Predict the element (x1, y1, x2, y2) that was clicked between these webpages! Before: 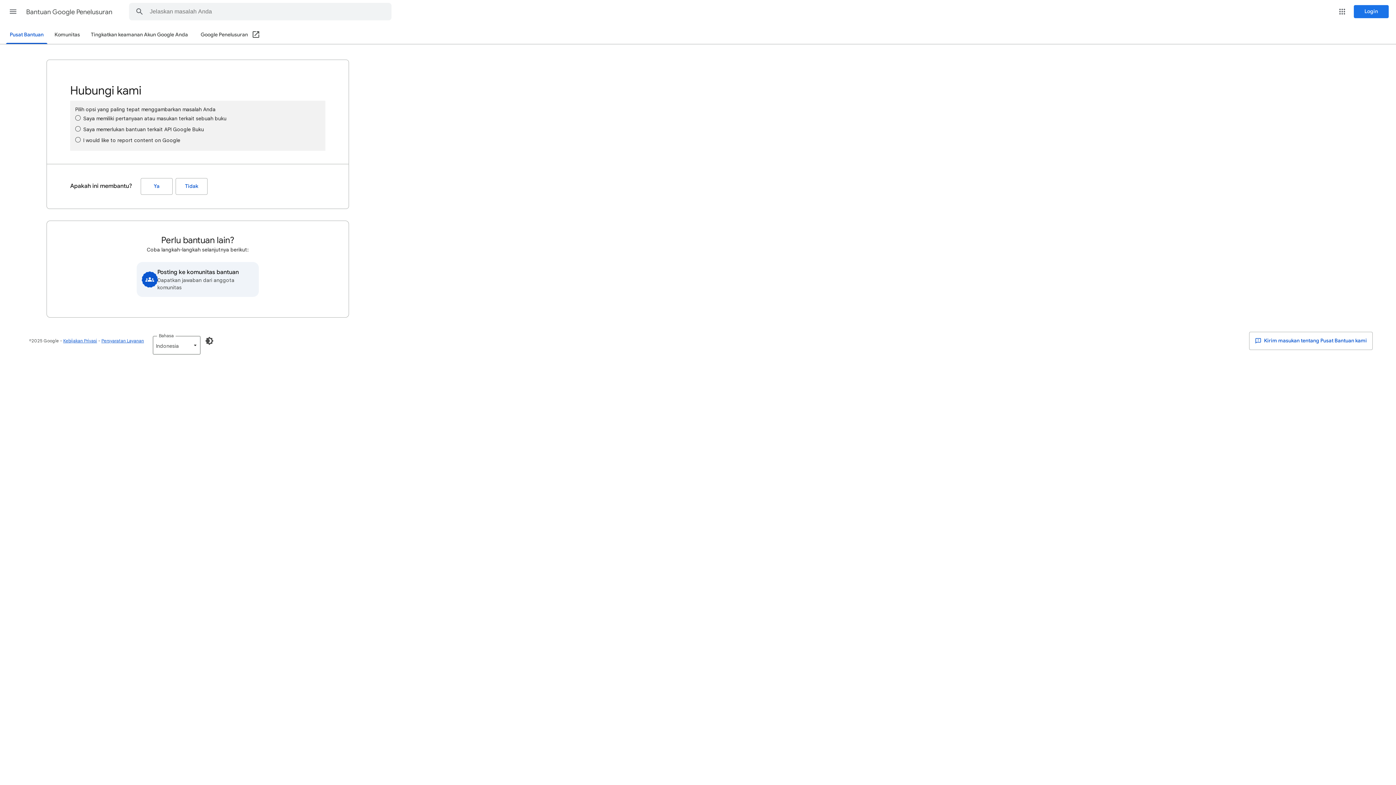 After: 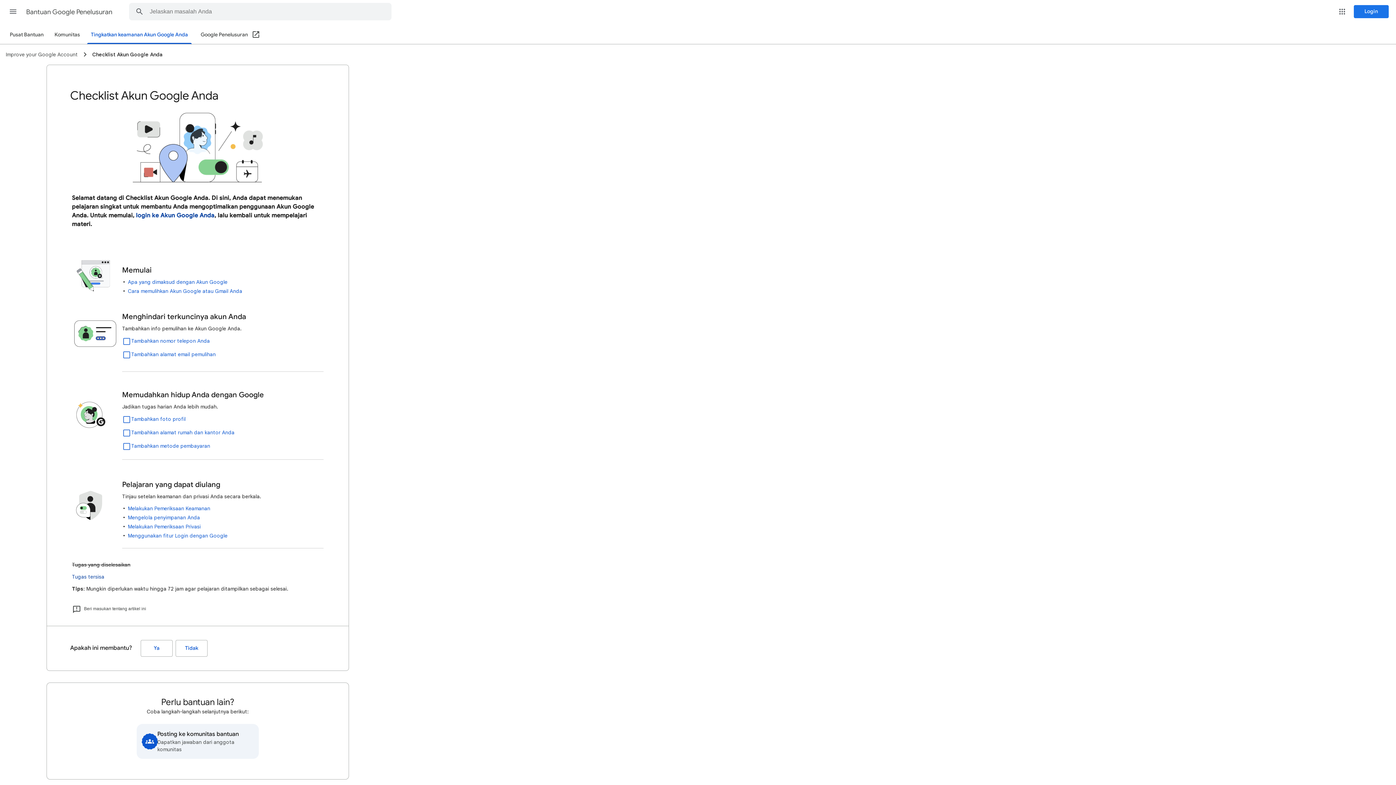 Action: bbox: (86, 26, 192, 43) label: Tingkatkan keamanan Akun Google Anda